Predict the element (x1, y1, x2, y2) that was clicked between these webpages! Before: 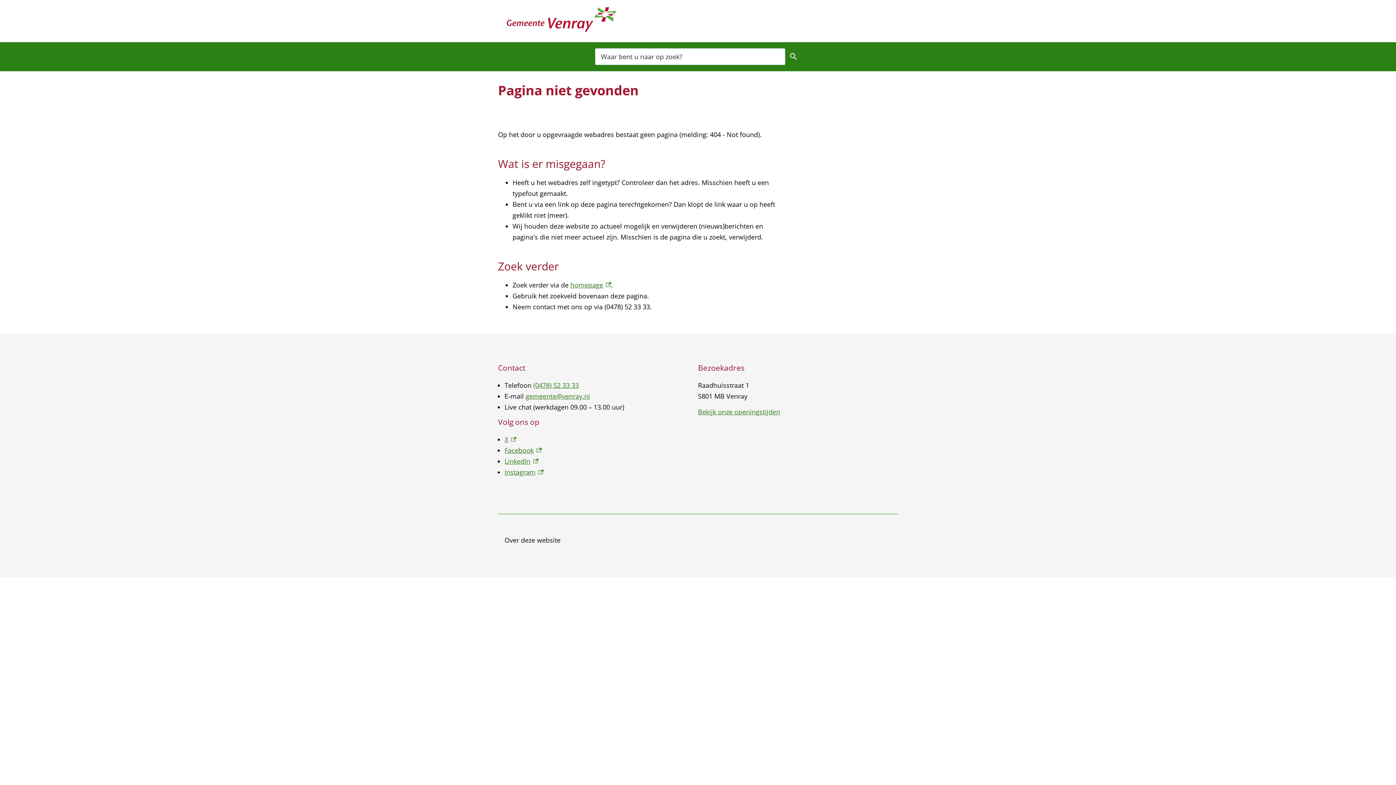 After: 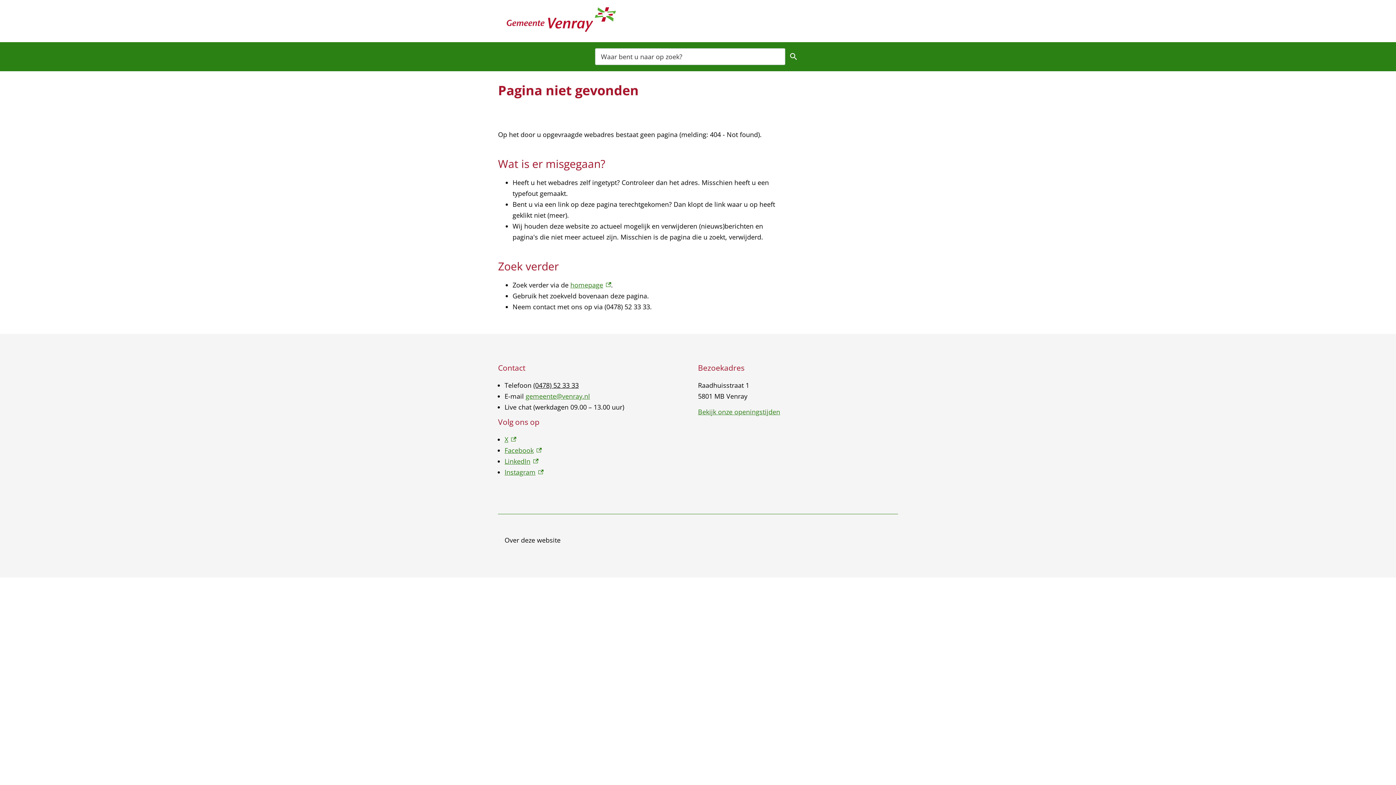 Action: bbox: (533, 381, 578, 389) label: (0478) 52 33 33